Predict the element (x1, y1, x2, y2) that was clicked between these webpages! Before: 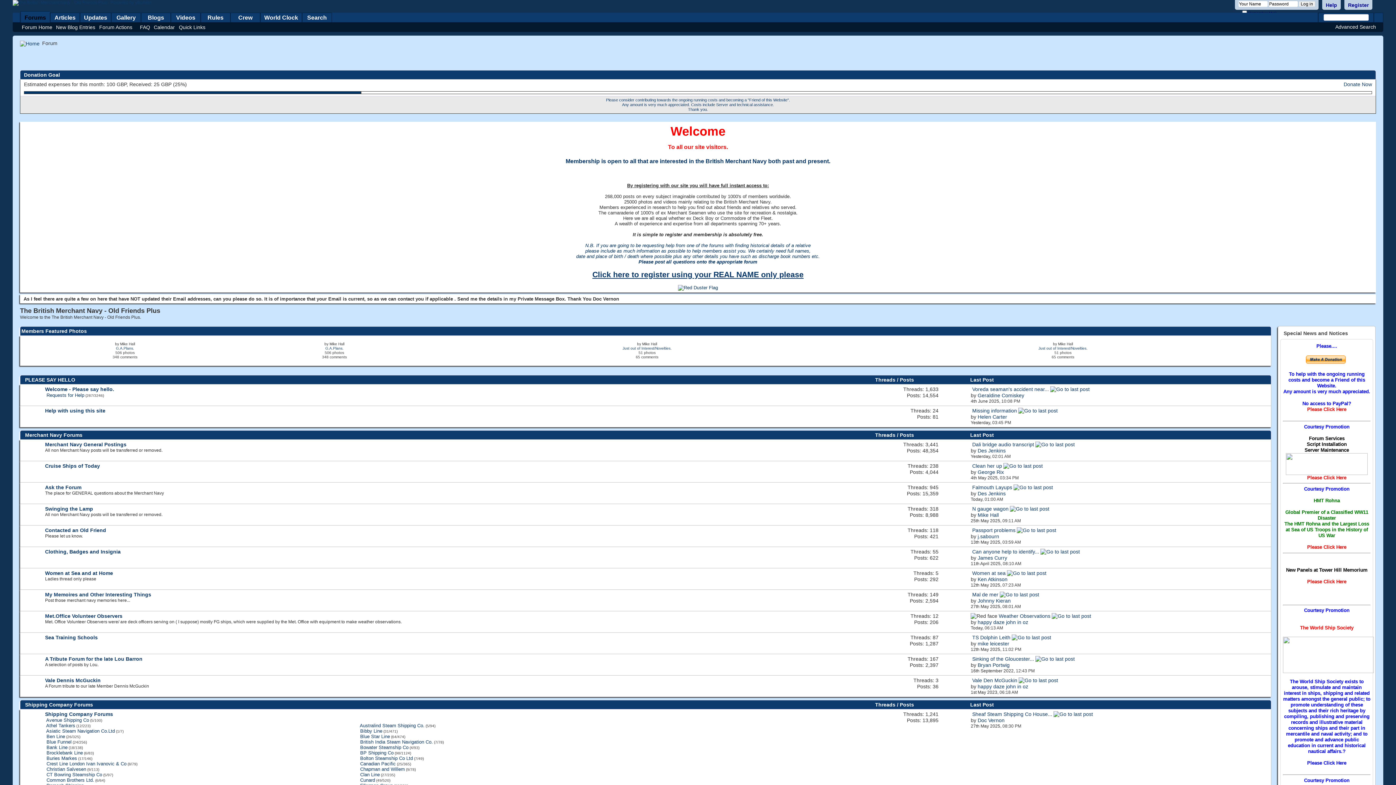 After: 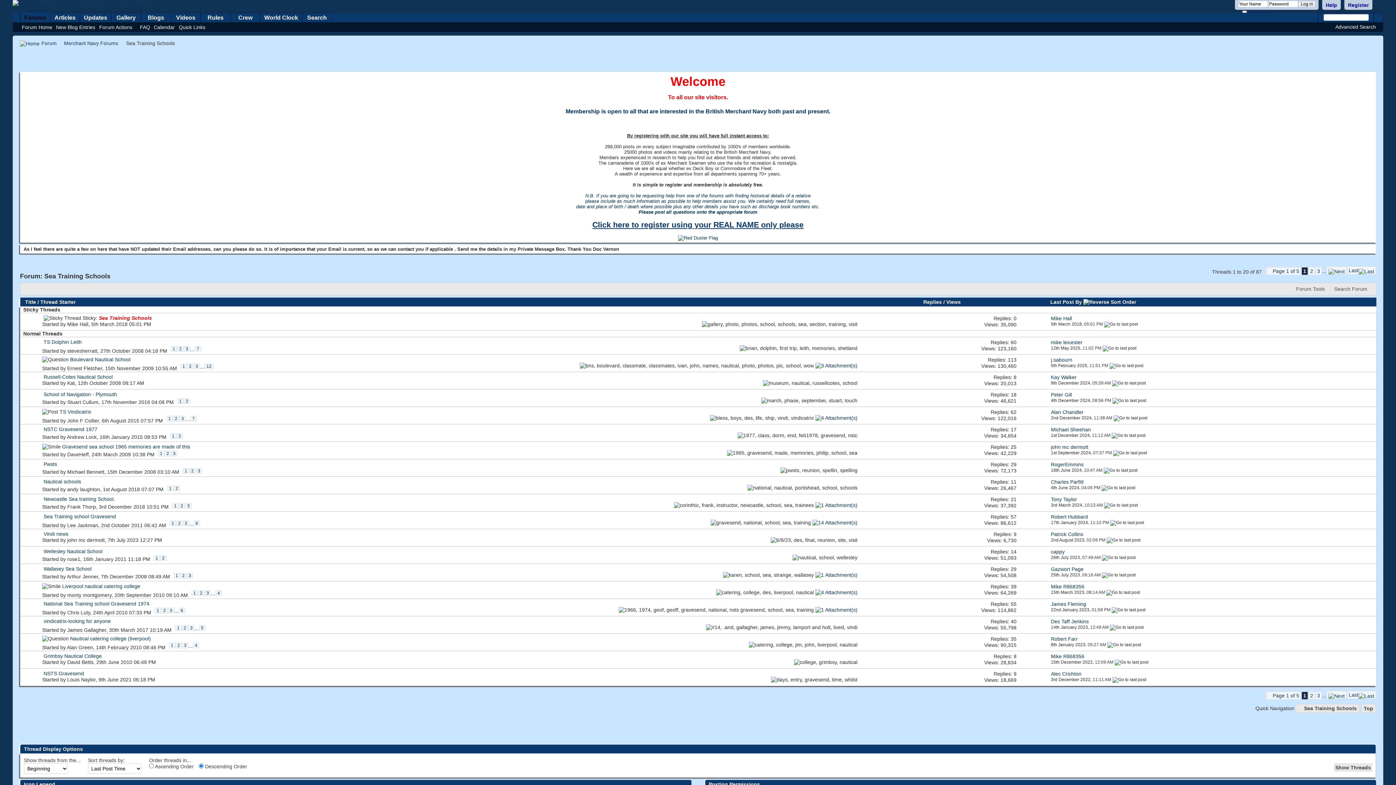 Action: label: Sea Training Schools bbox: (45, 634, 97, 640)